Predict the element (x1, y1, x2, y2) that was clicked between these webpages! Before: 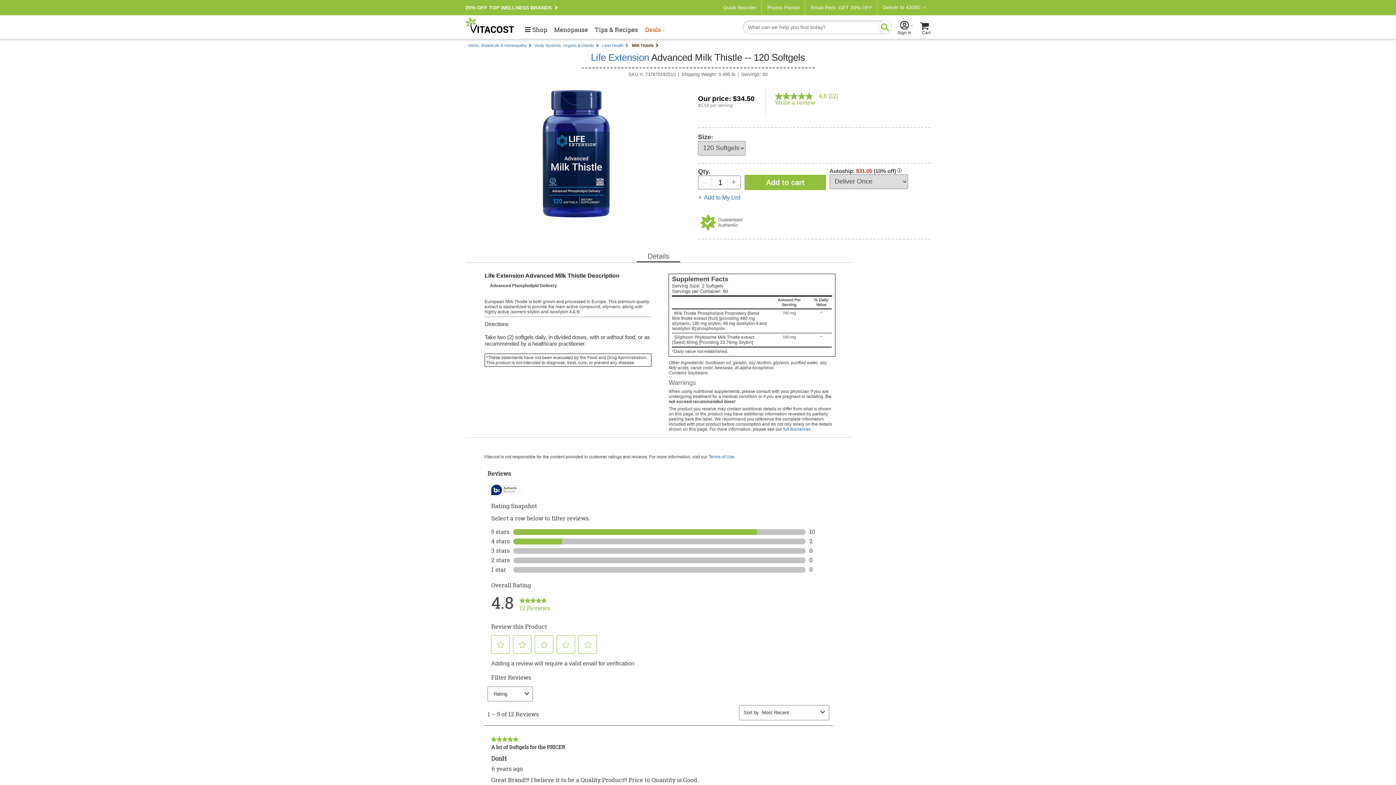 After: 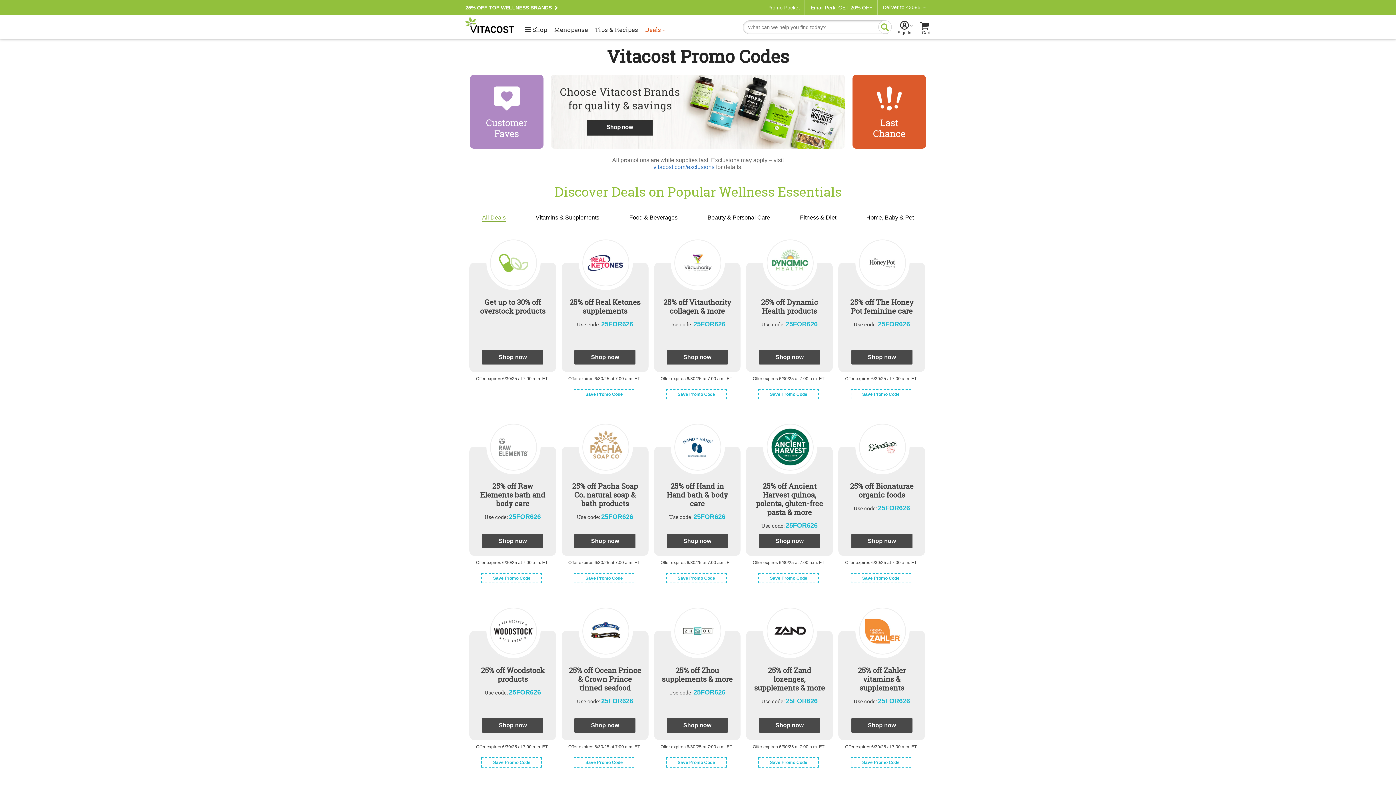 Action: label: Deals bbox: (645, 26, 665, 33)